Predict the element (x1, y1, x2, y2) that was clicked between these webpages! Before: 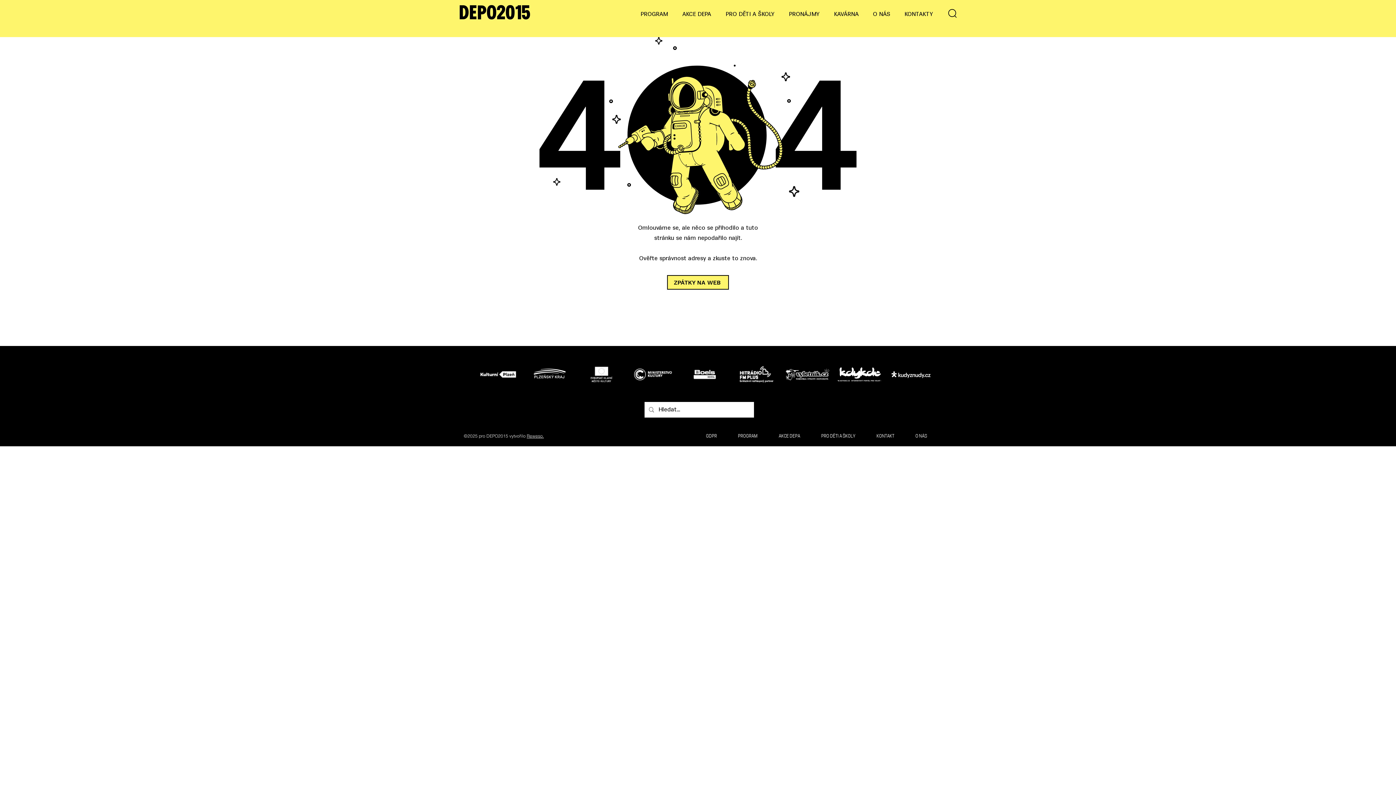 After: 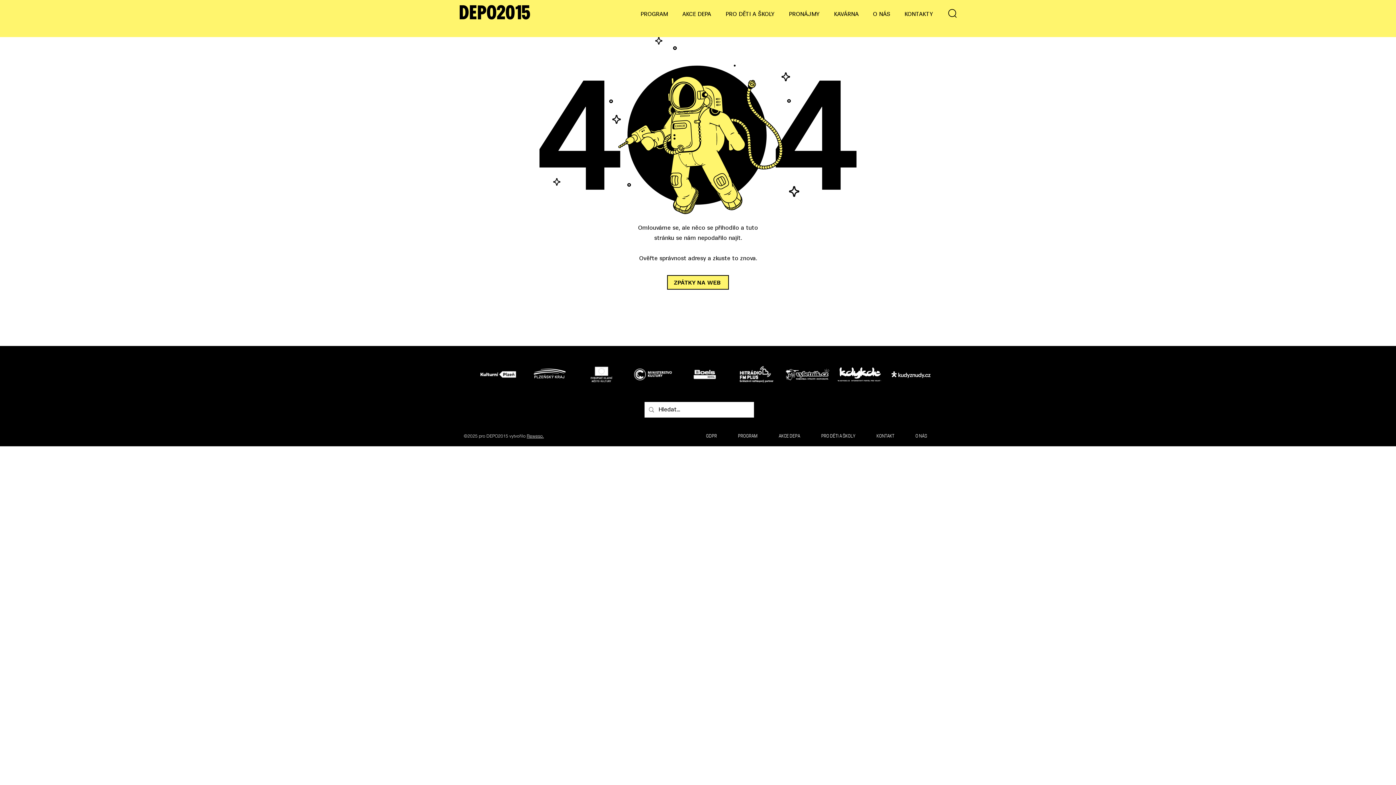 Action: bbox: (580, 365, 624, 382) label: Tlačítko